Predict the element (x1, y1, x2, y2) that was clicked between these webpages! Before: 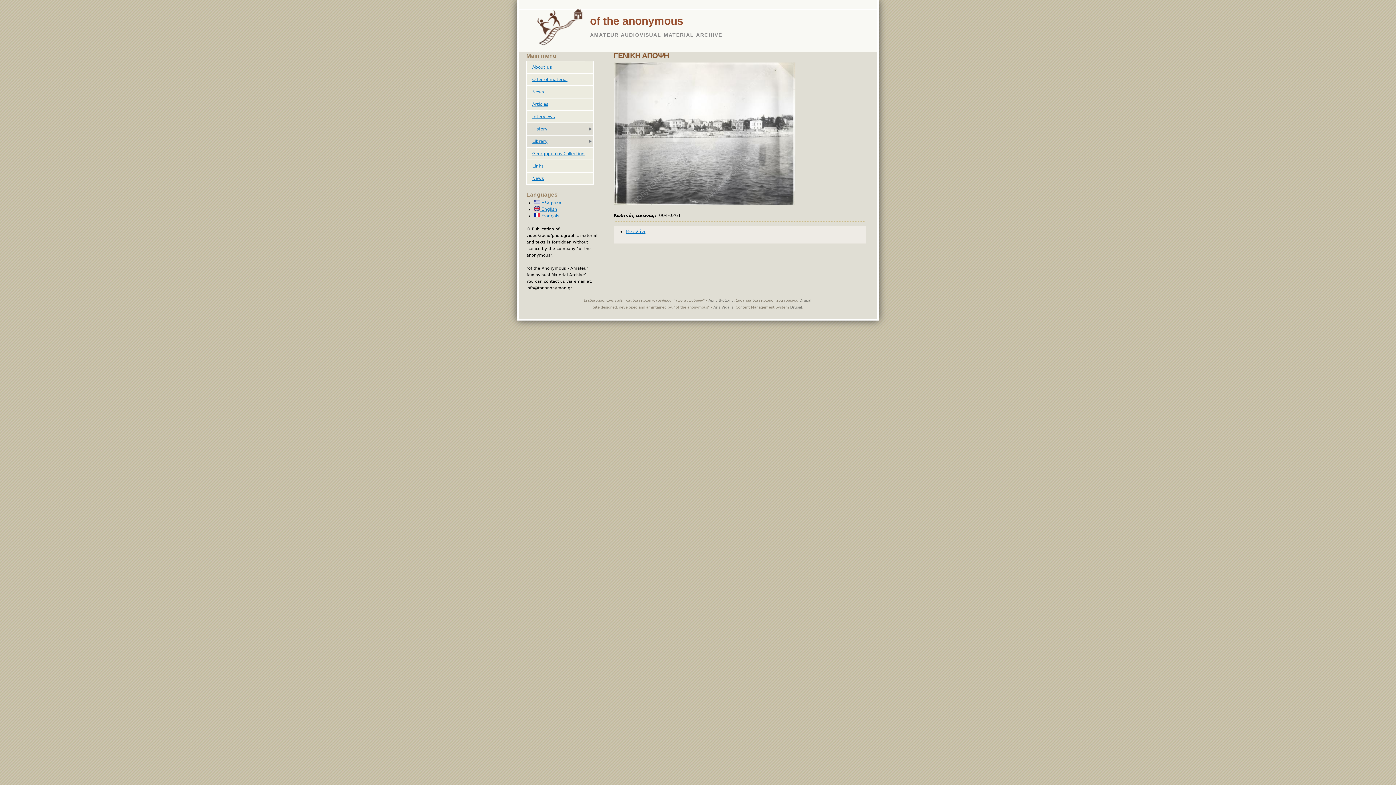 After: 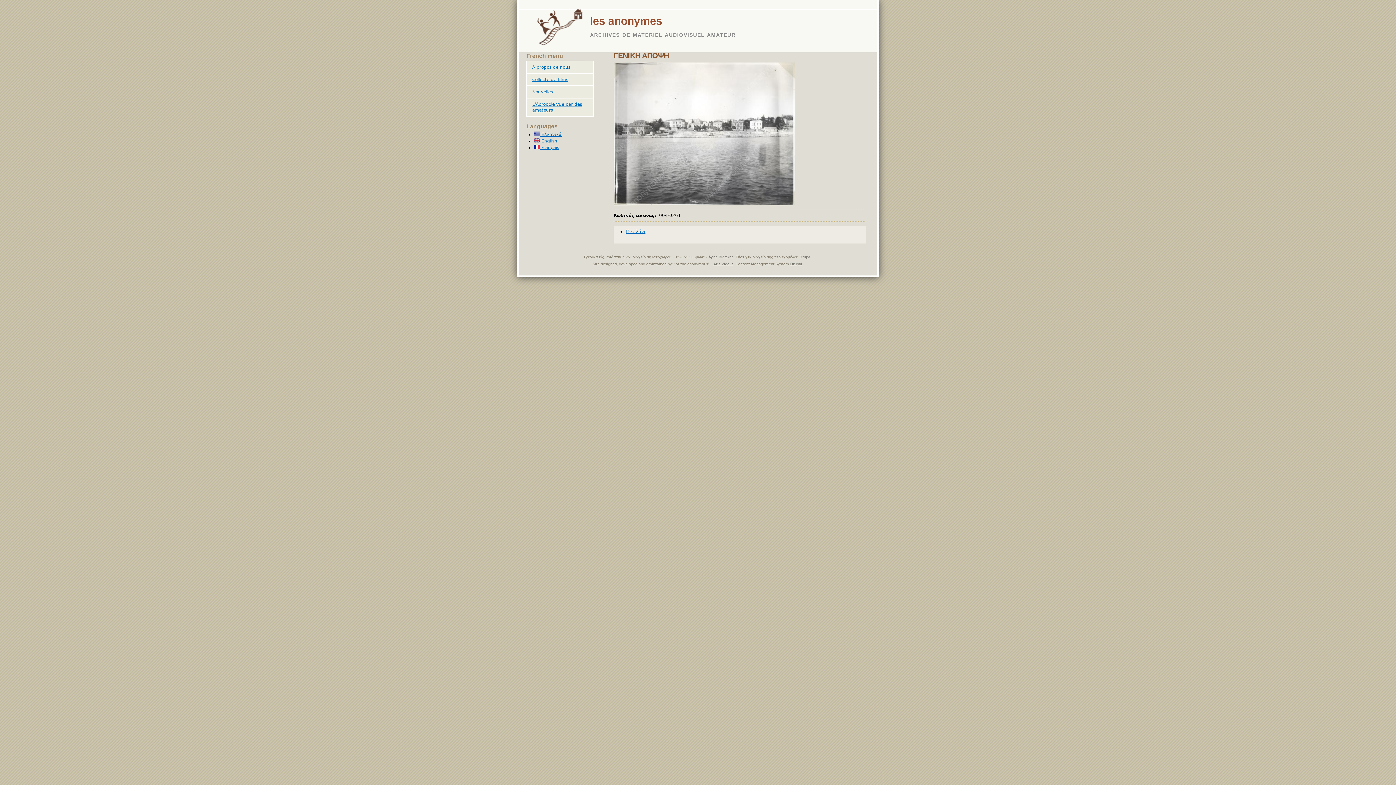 Action: bbox: (534, 213, 559, 218) label:  Français